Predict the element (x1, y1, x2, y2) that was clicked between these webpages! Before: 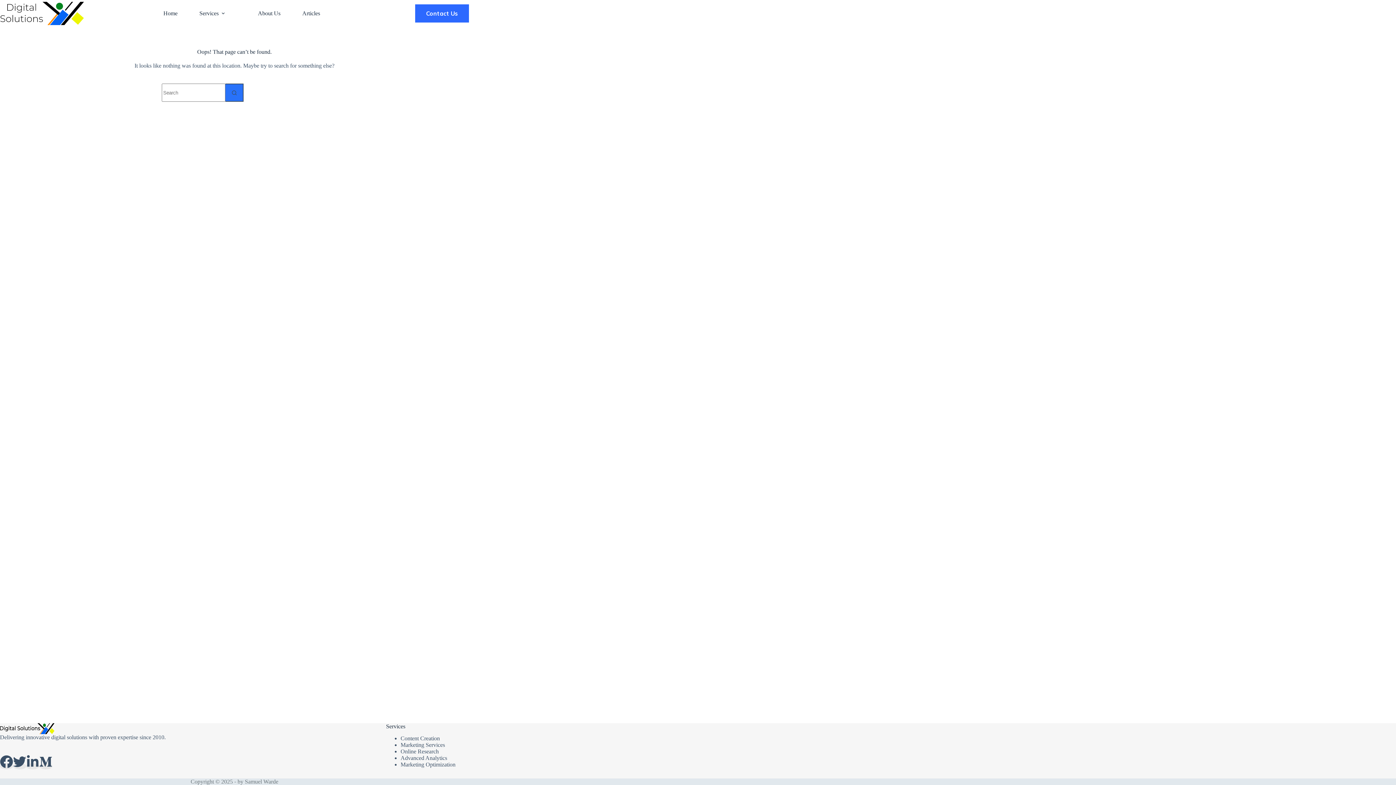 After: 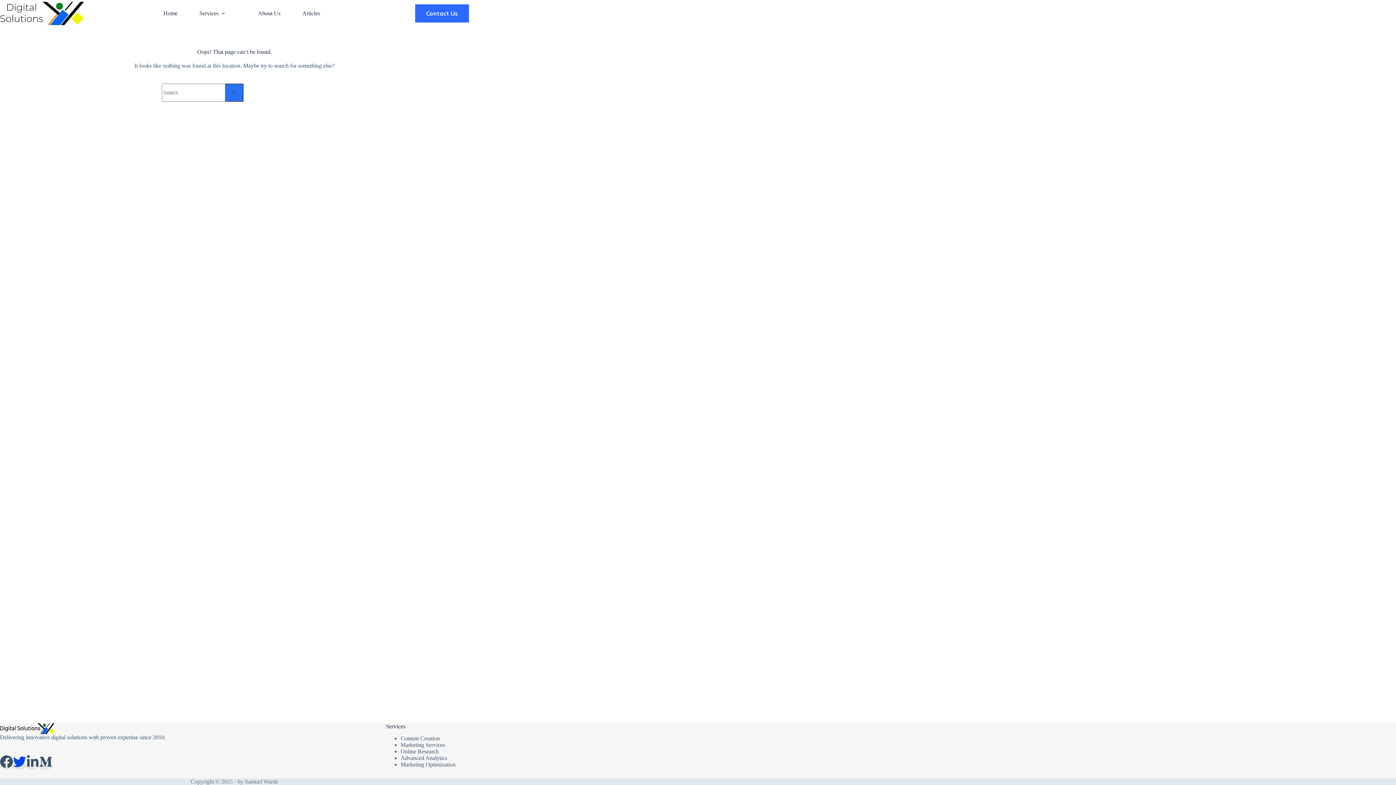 Action: bbox: (13, 763, 26, 769)